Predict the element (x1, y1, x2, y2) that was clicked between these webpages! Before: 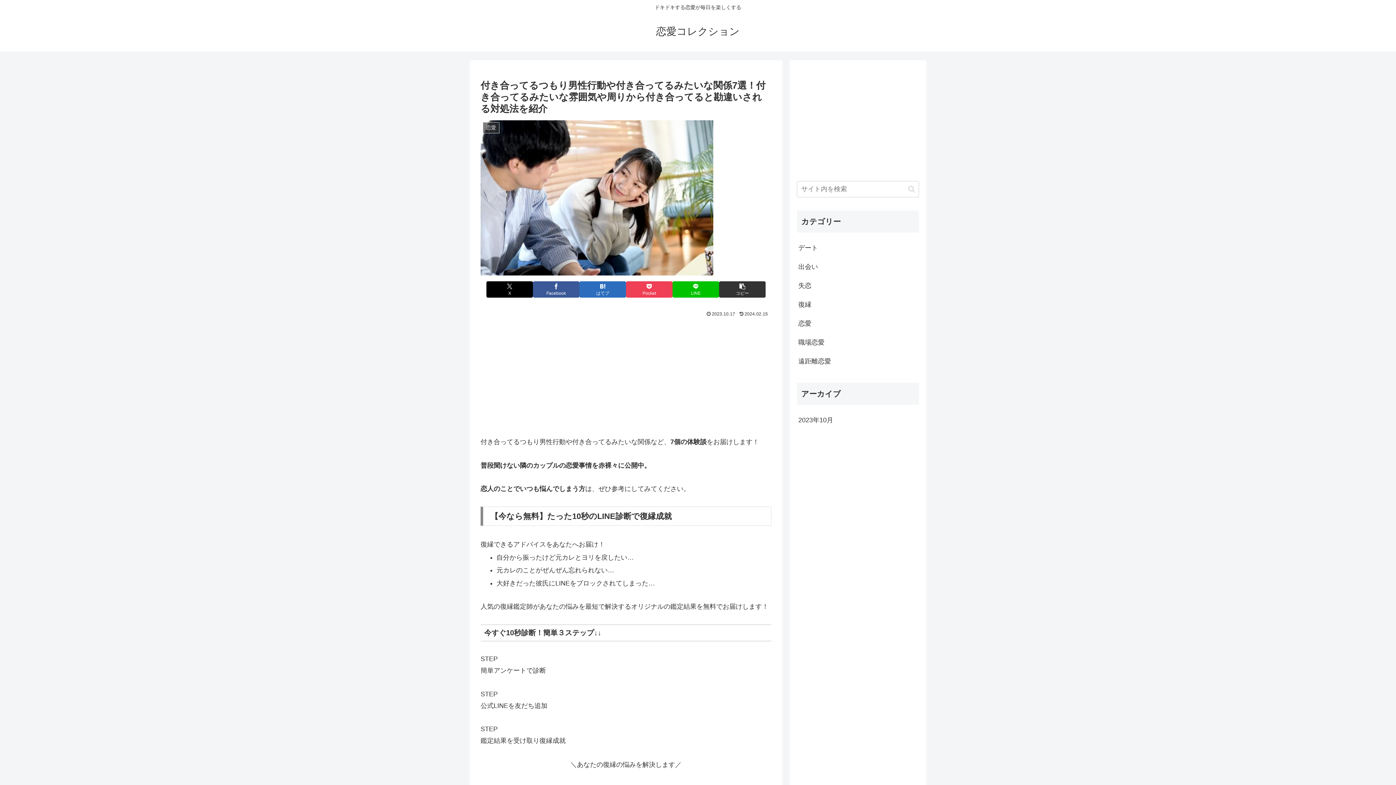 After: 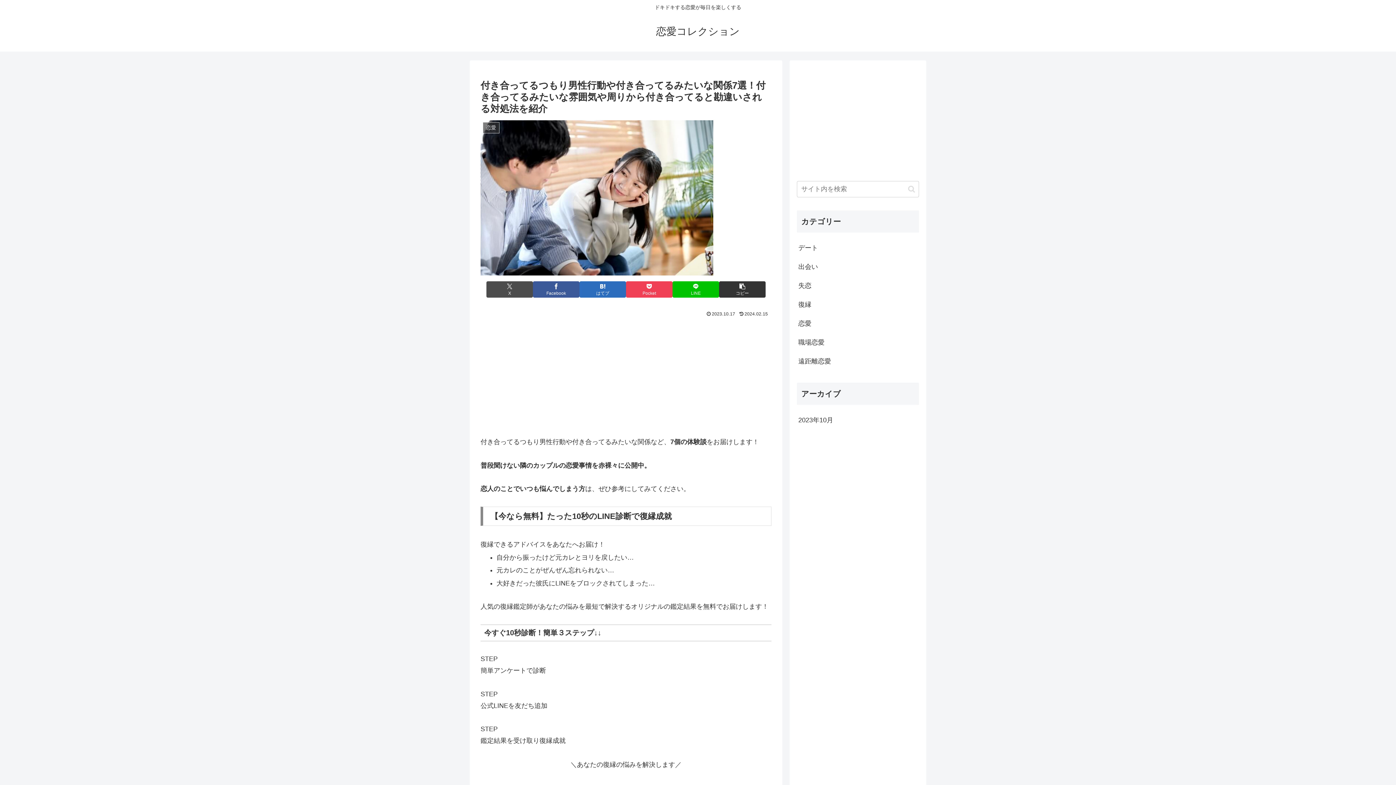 Action: bbox: (486, 281, 533, 297) label: Xでシェア